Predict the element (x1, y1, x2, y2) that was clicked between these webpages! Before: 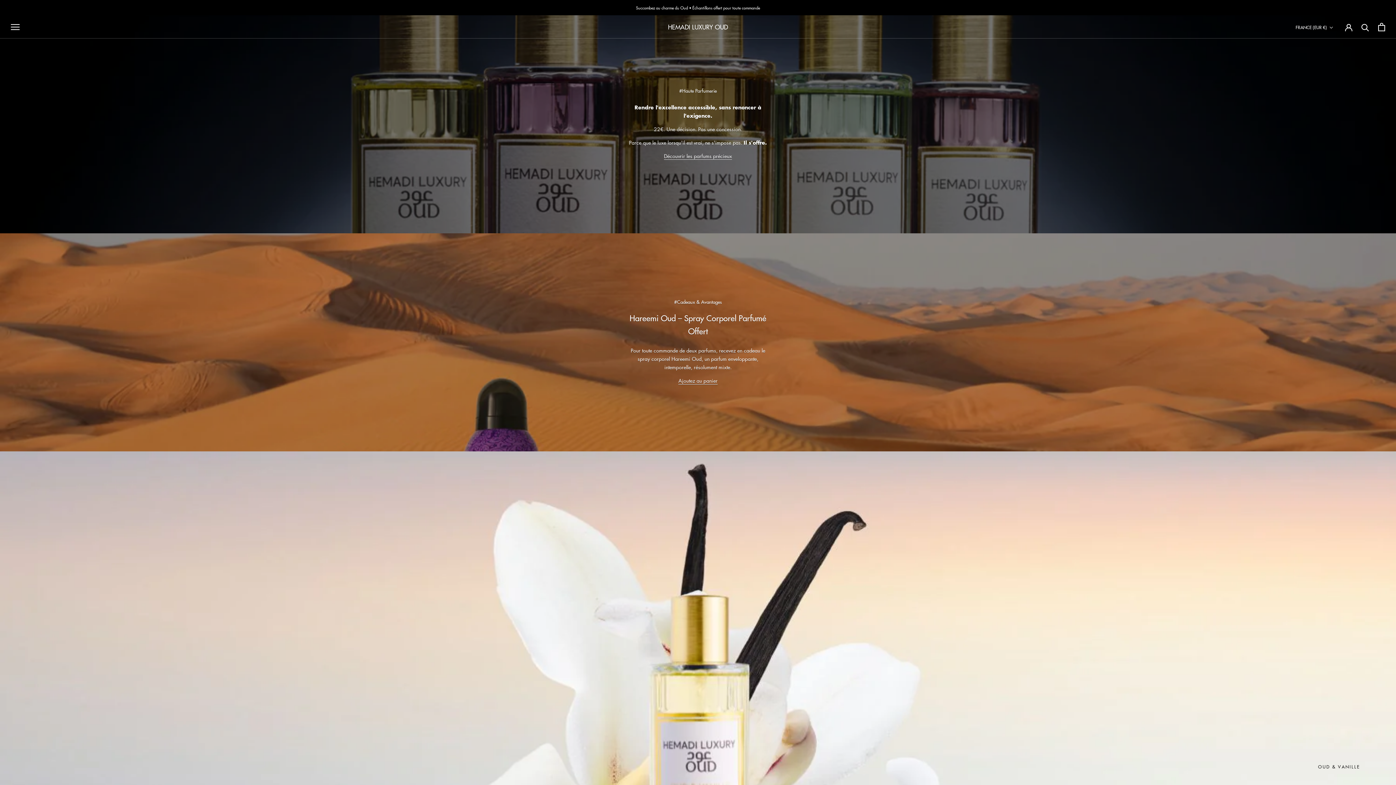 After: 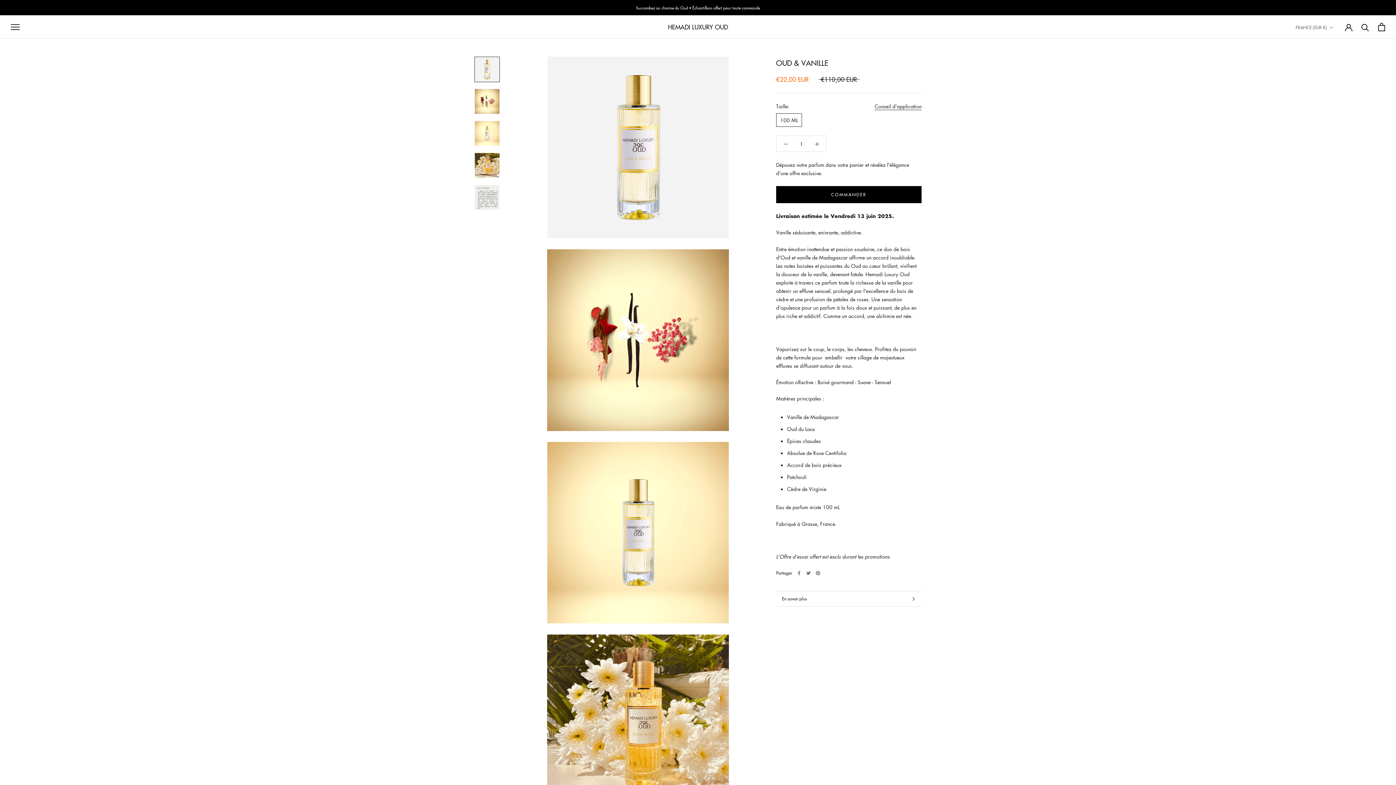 Action: label: OUD & VANILLE bbox: (1307, 758, 1370, 775)